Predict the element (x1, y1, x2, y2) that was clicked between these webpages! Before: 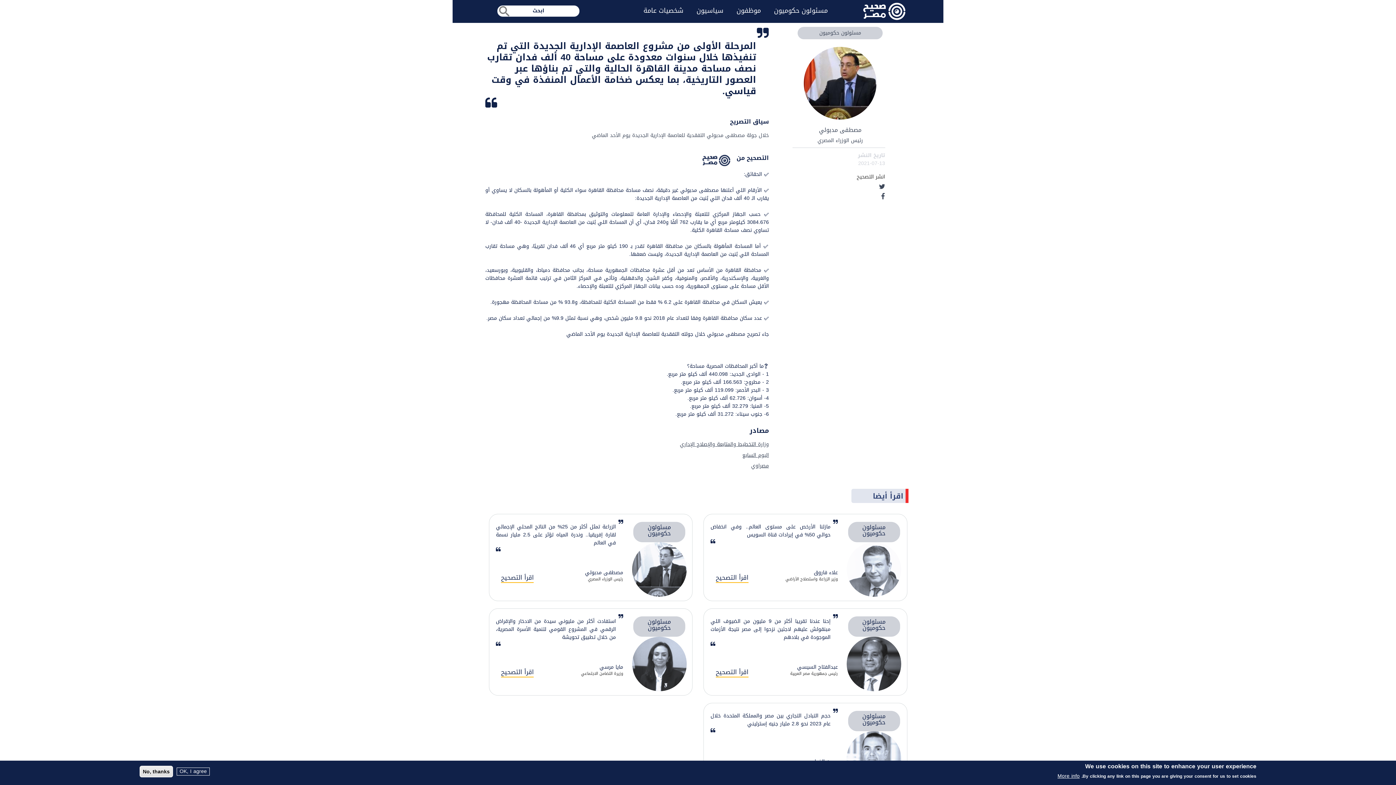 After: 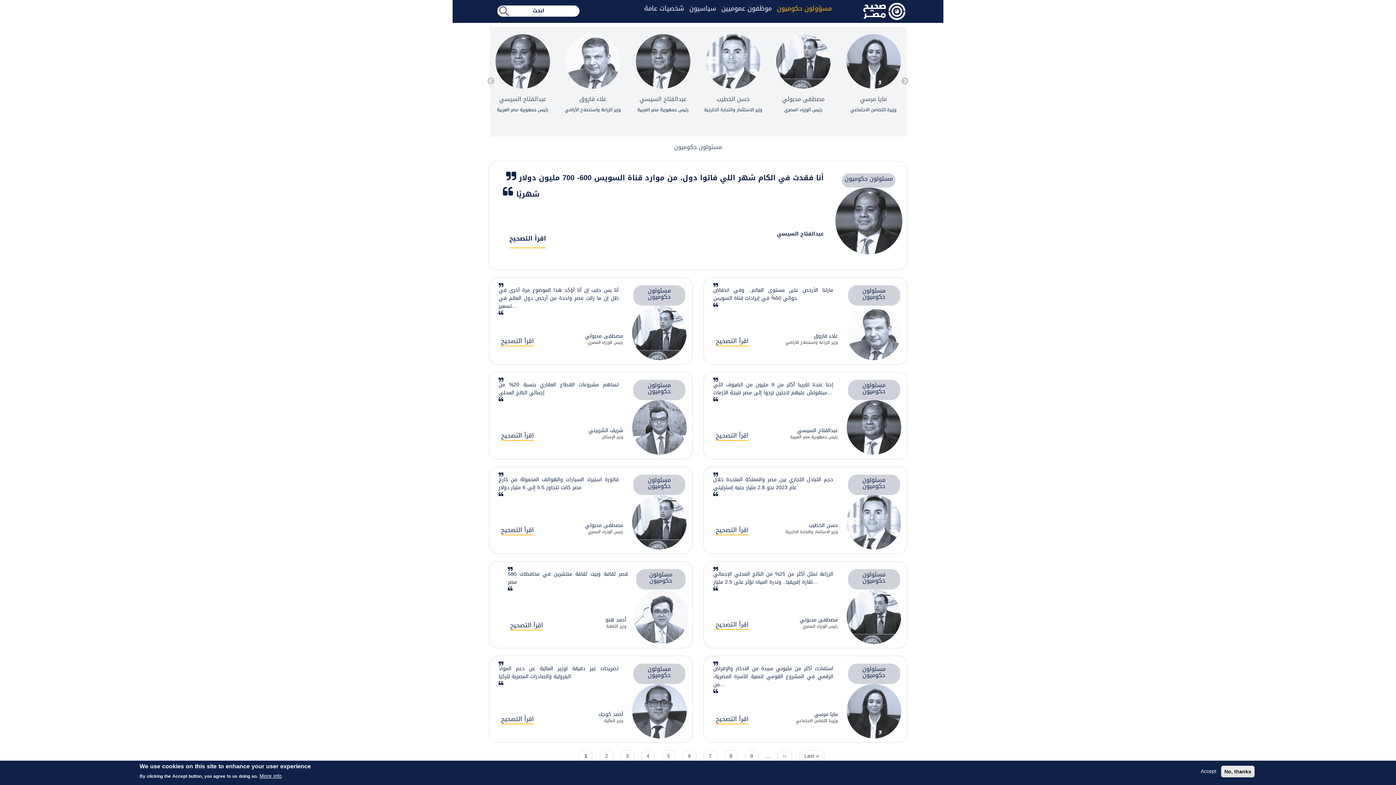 Action: label: مسئولون حكوميون bbox: (647, 521, 671, 539)